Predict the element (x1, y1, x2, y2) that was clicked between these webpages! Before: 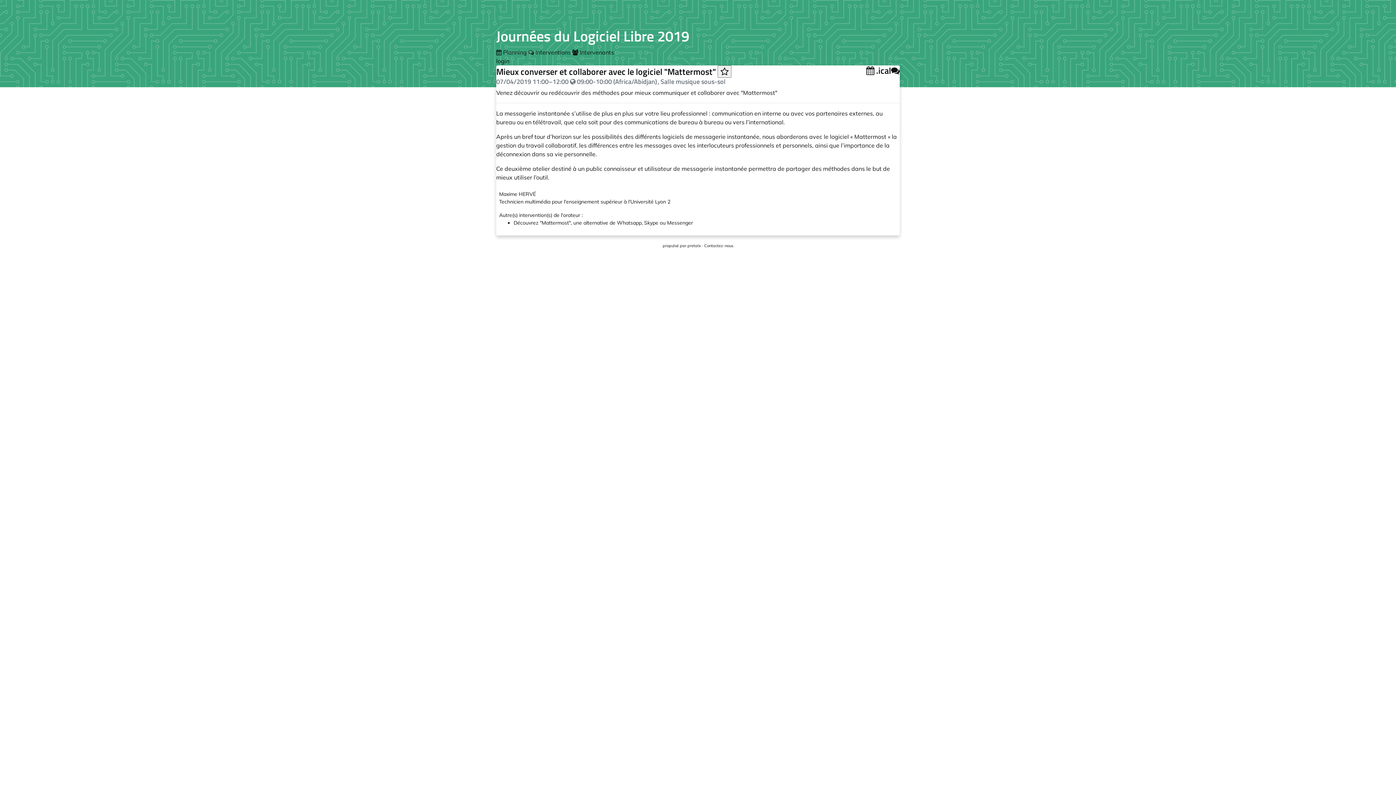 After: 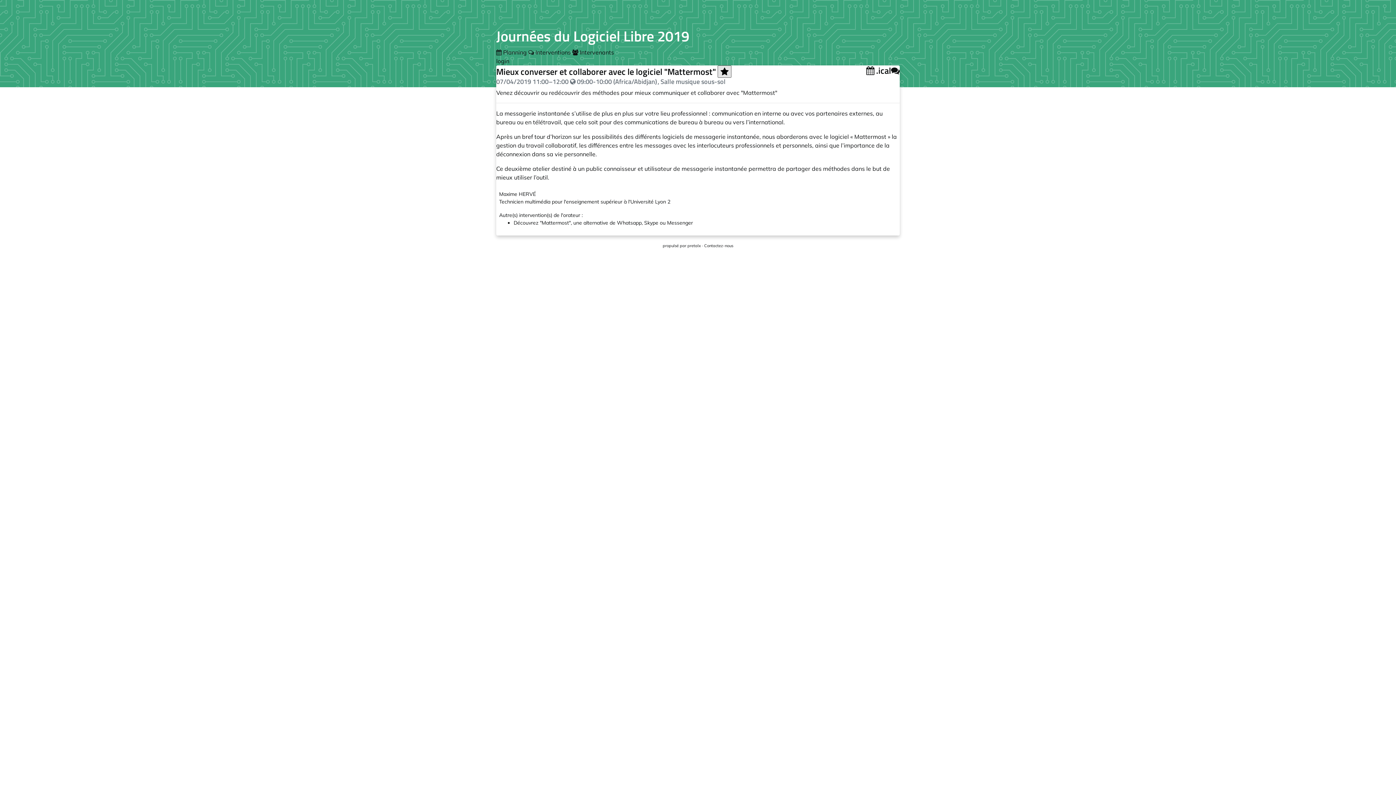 Action: bbox: (717, 65, 731, 77)